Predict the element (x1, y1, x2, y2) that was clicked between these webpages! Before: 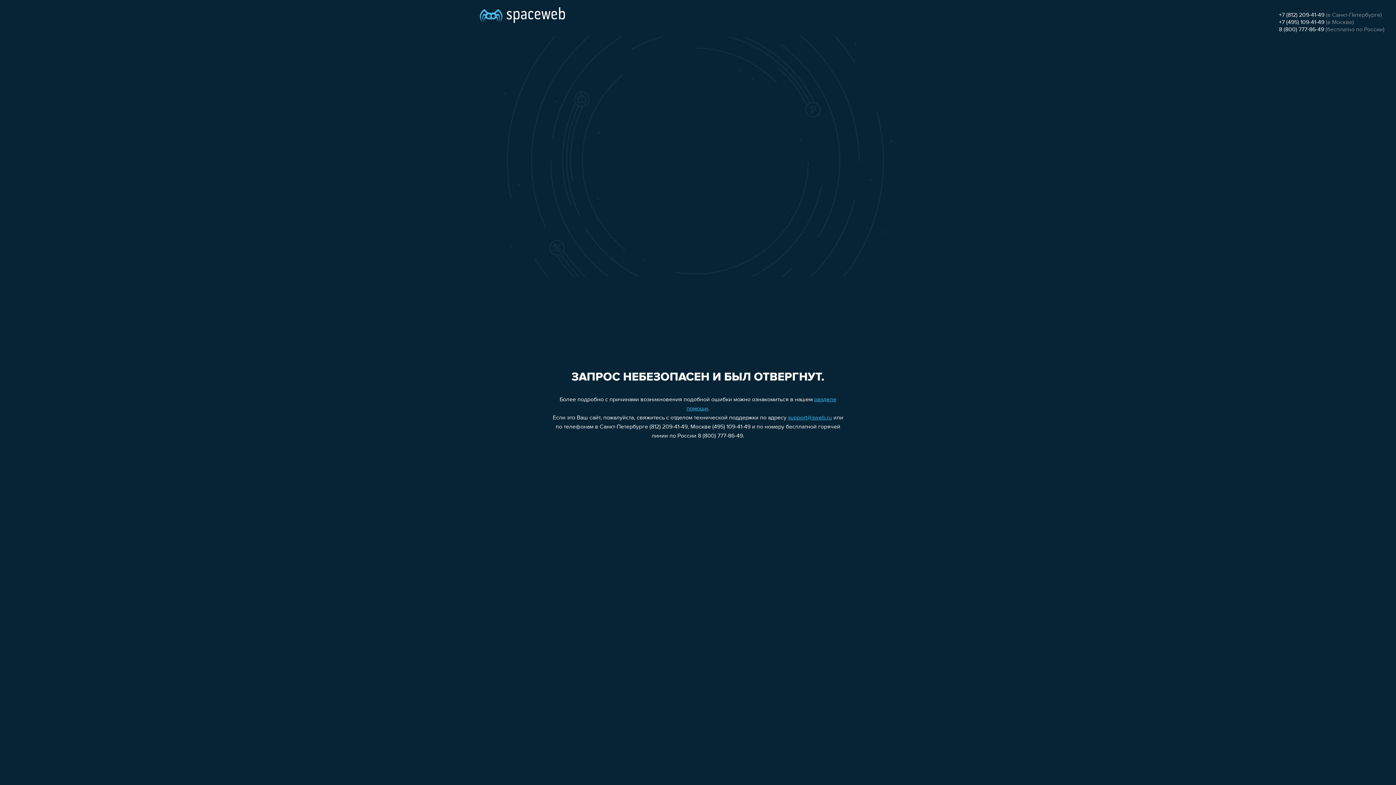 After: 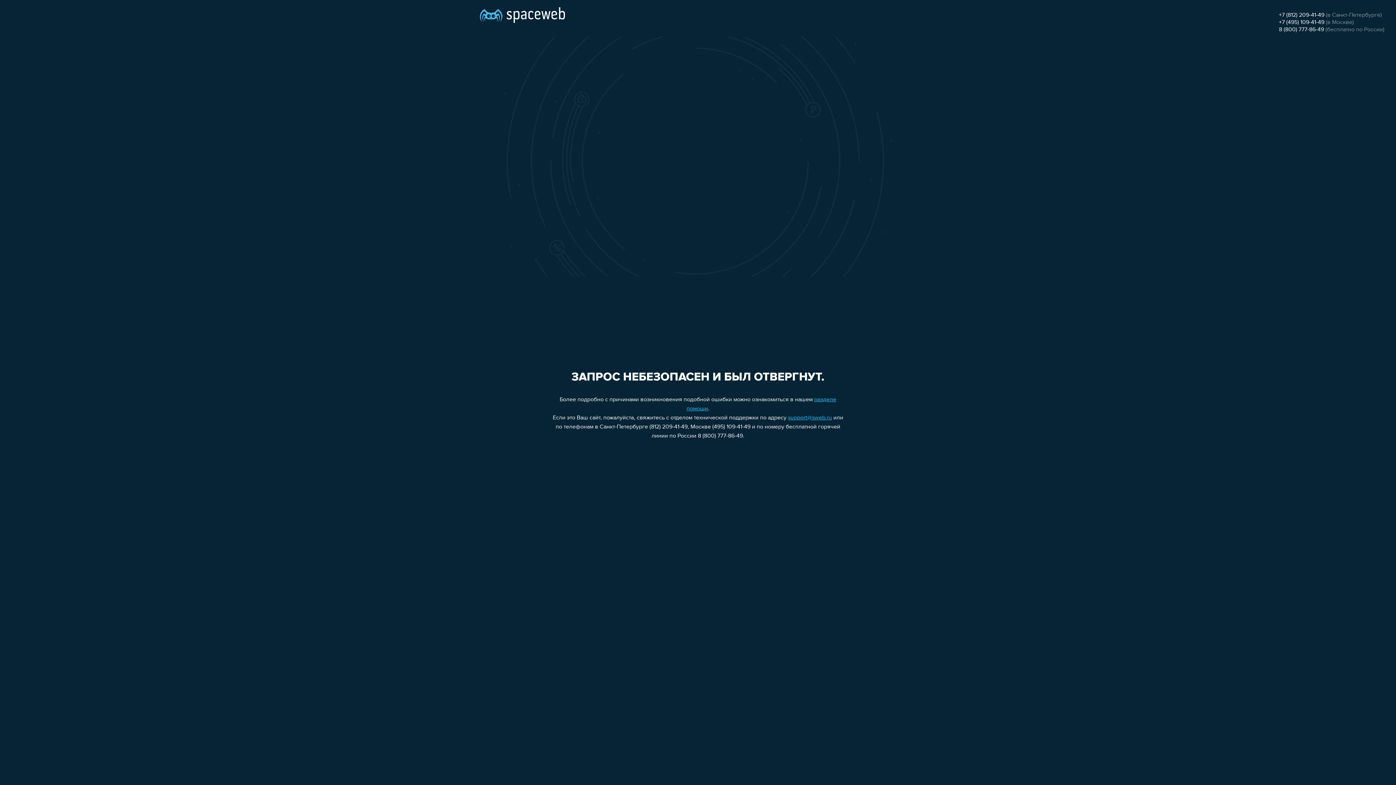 Action: label: 8 (800) 777-86-49 bbox: (1279, 26, 1324, 32)